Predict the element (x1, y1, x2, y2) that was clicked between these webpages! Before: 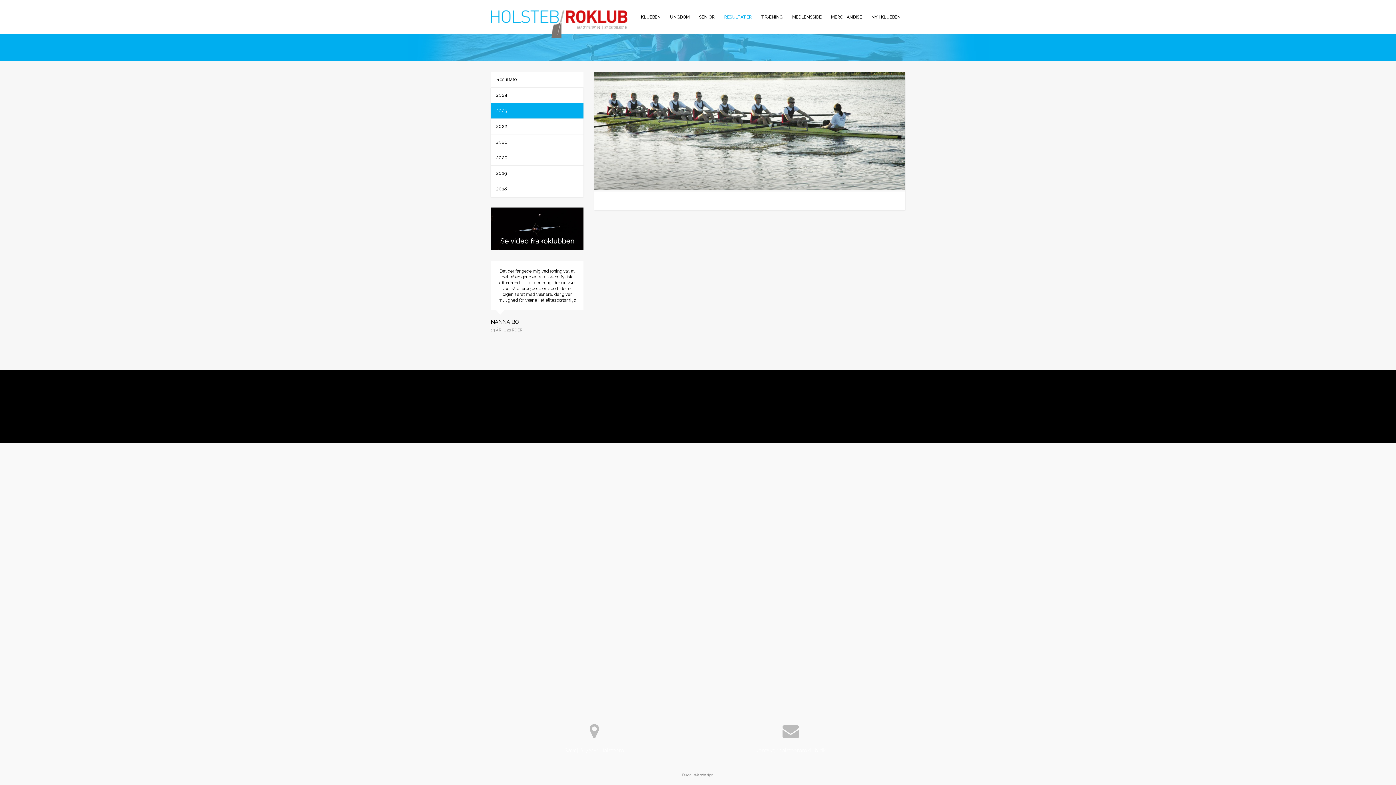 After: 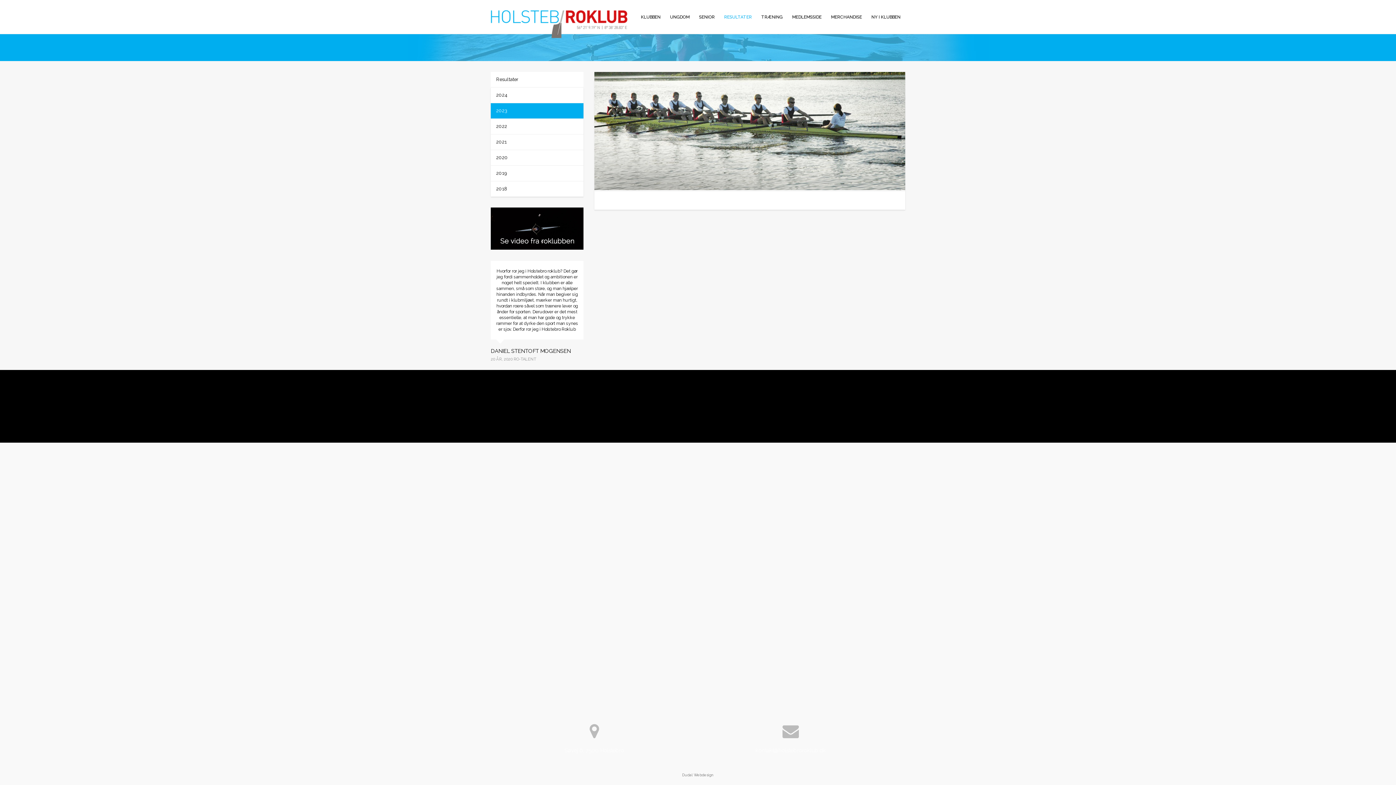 Action: label: 1 bbox: (522, 371, 530, 379)